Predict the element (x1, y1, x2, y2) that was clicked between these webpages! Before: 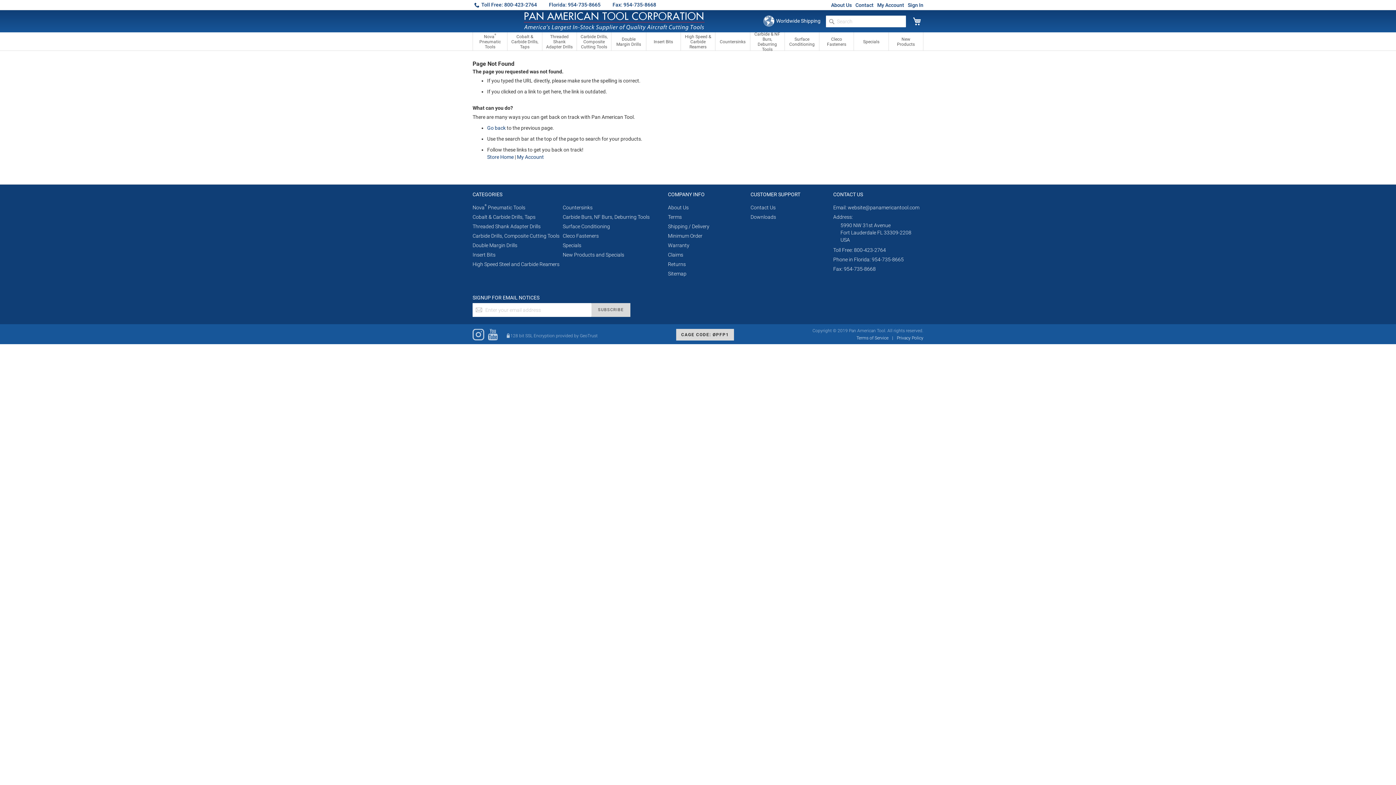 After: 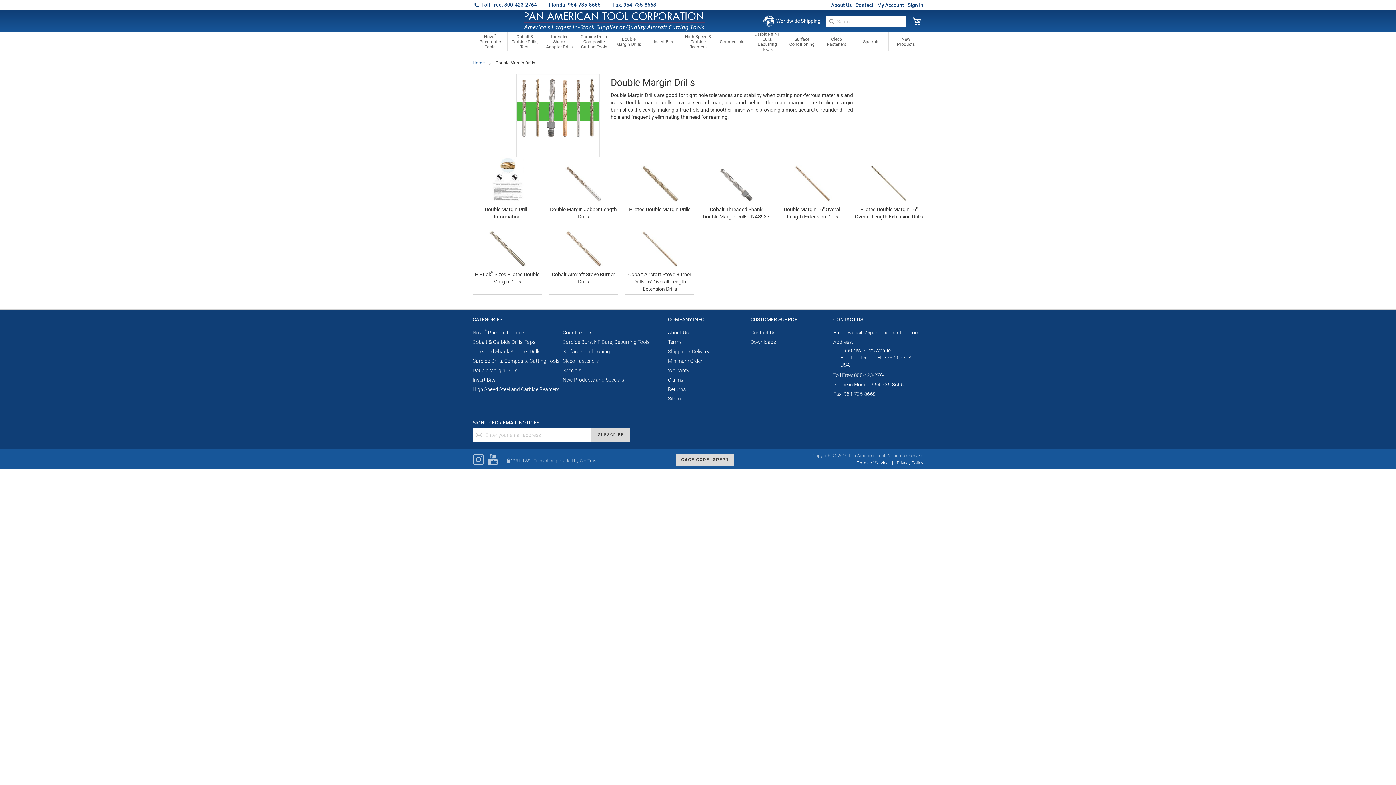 Action: bbox: (472, 242, 517, 248) label: Double Margin Drills